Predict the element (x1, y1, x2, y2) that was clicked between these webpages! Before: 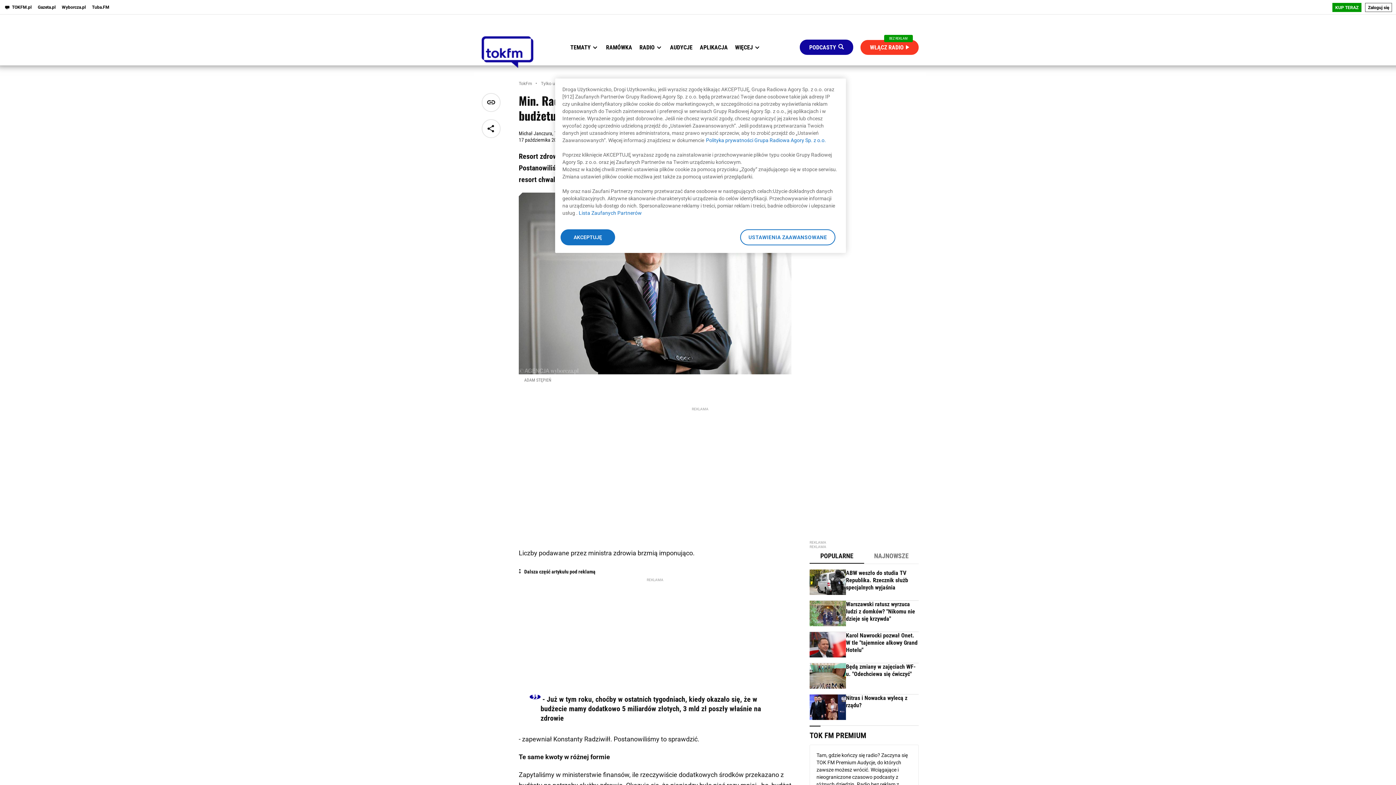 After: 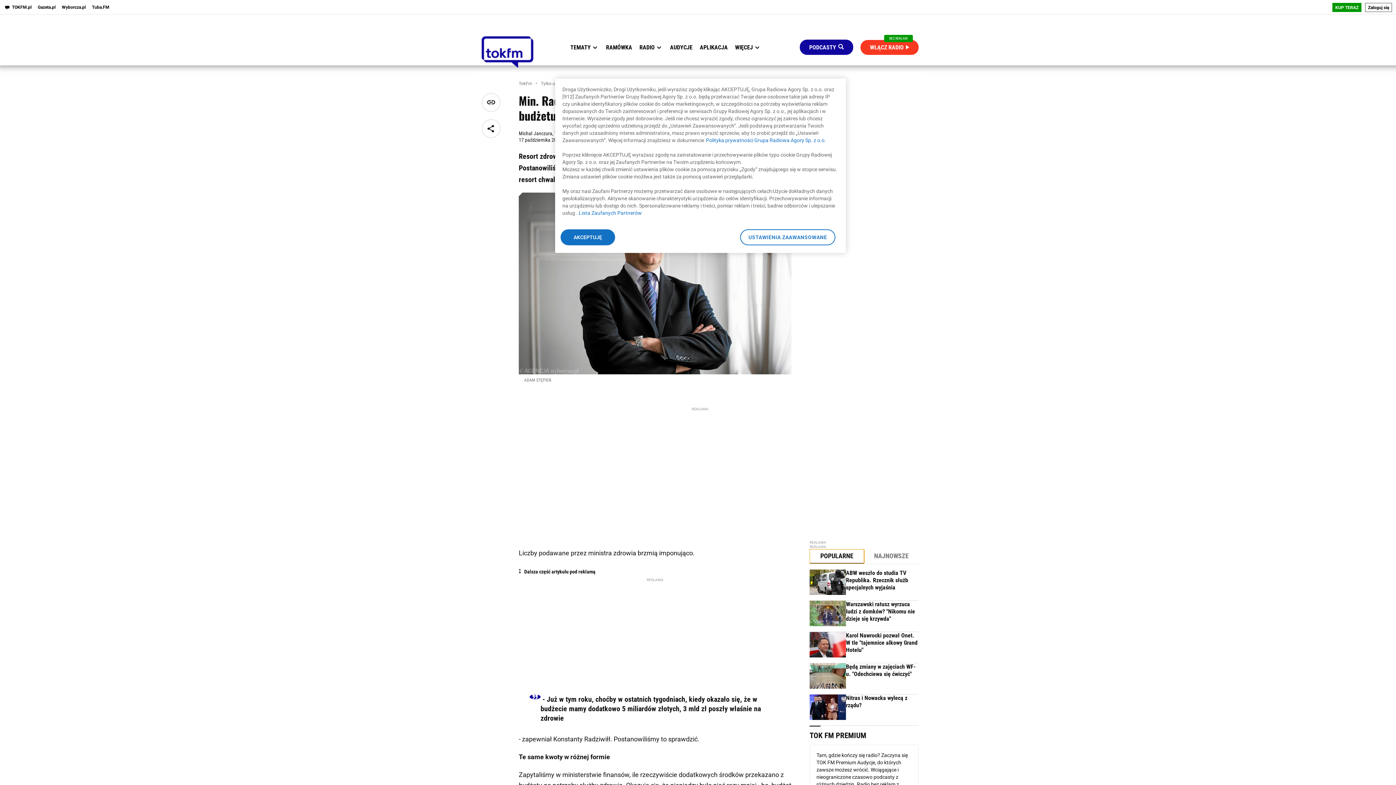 Action: label: POPULARNE bbox: (809, 549, 864, 564)